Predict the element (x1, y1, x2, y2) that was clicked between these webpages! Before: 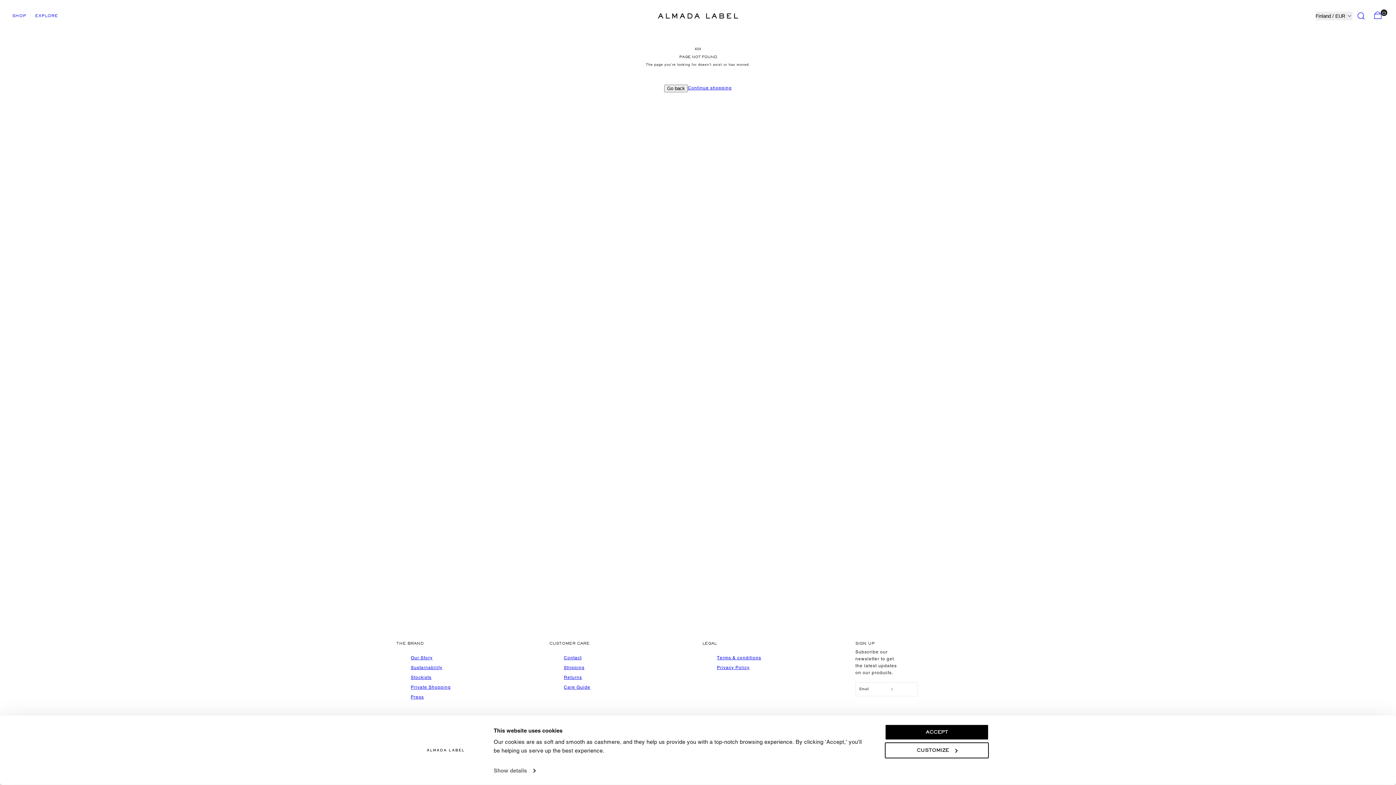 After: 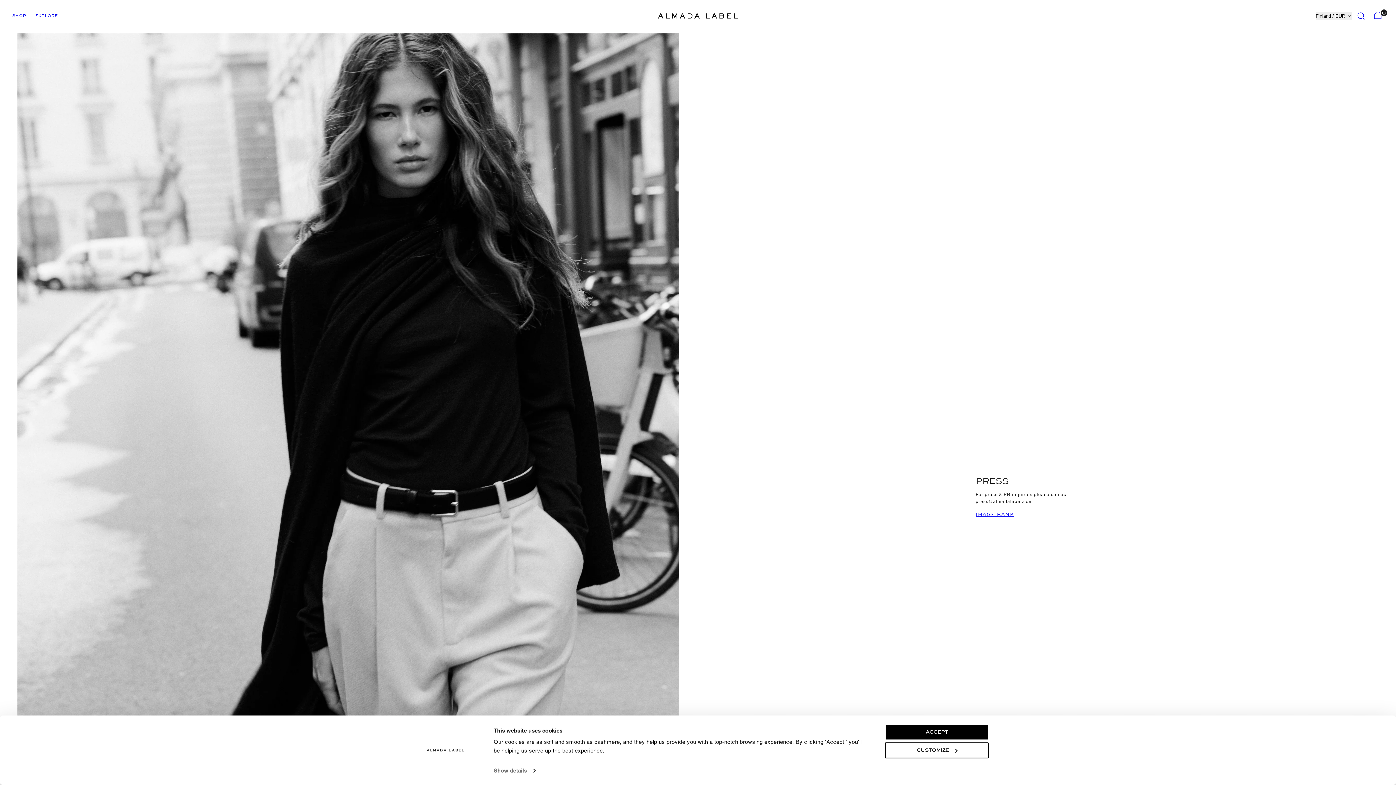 Action: bbox: (410, 692, 424, 702) label: Press